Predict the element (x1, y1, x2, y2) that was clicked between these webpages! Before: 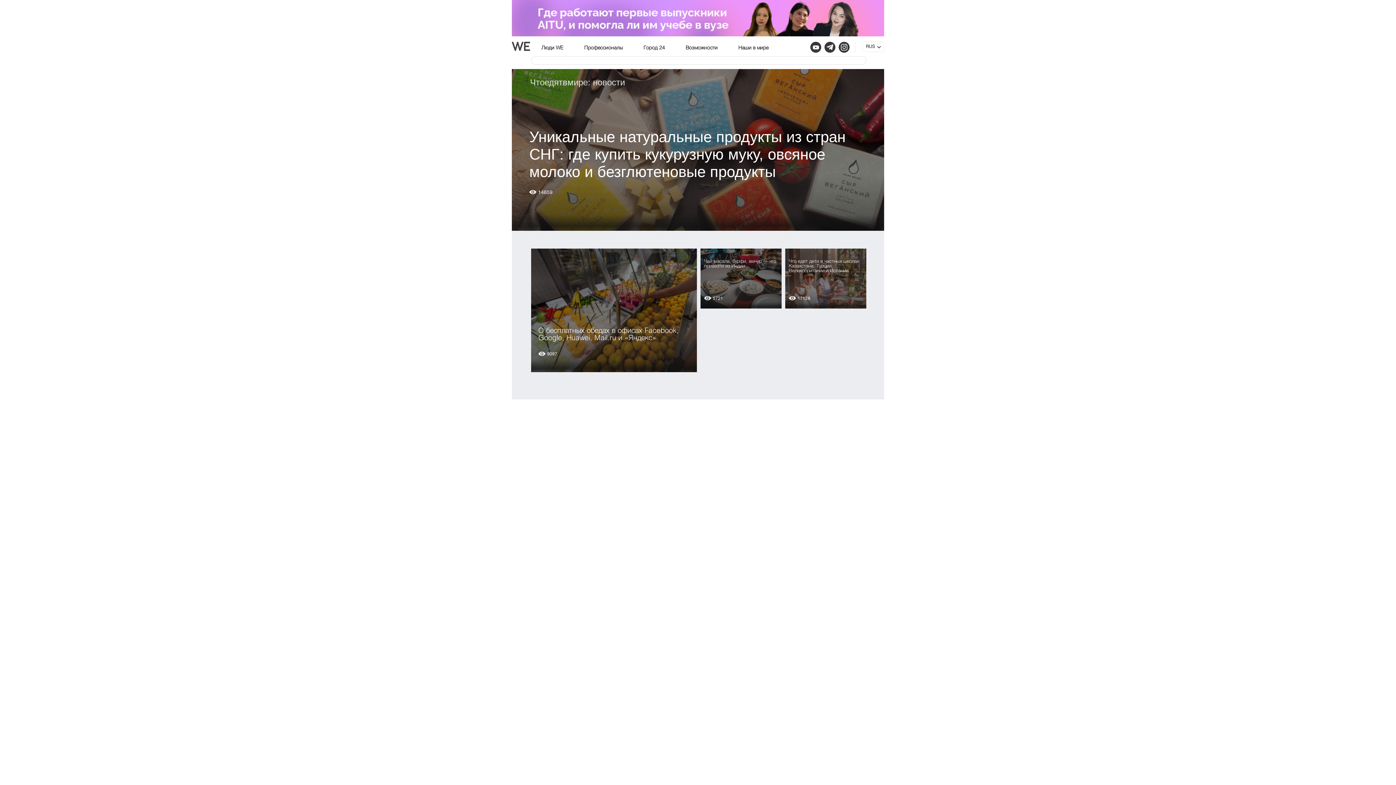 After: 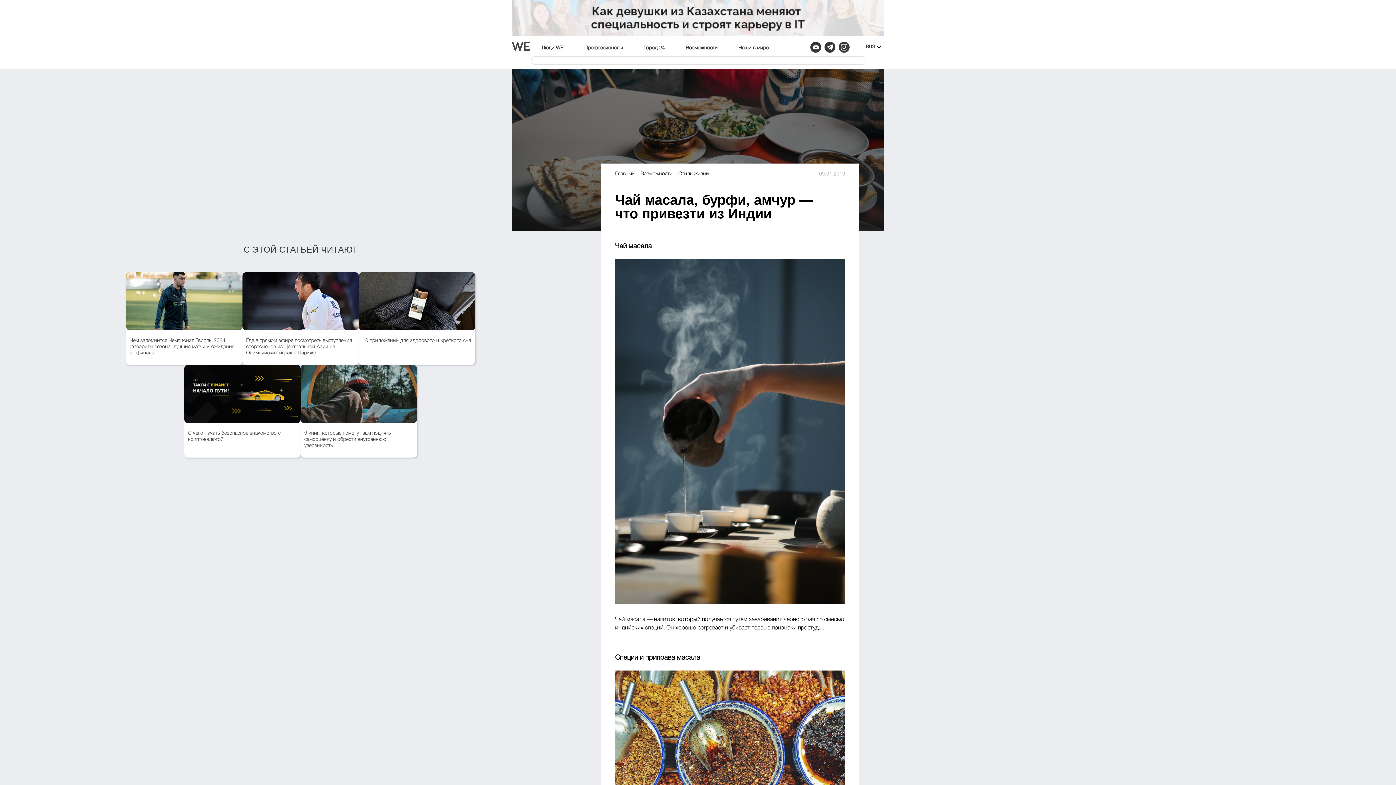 Action: bbox: (704, 252, 778, 305) label: Чай масала, бурфи, амчур — что привезти из Индии
 5721